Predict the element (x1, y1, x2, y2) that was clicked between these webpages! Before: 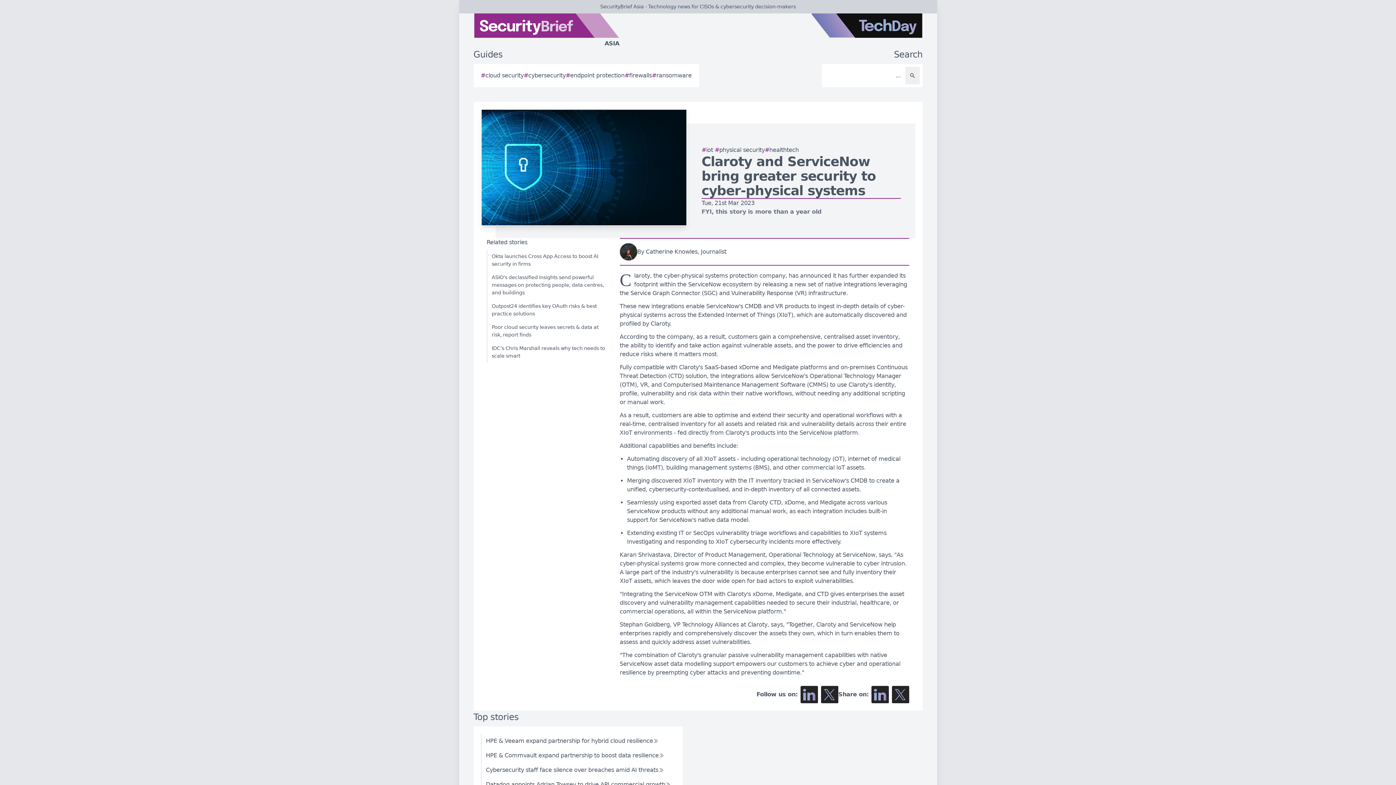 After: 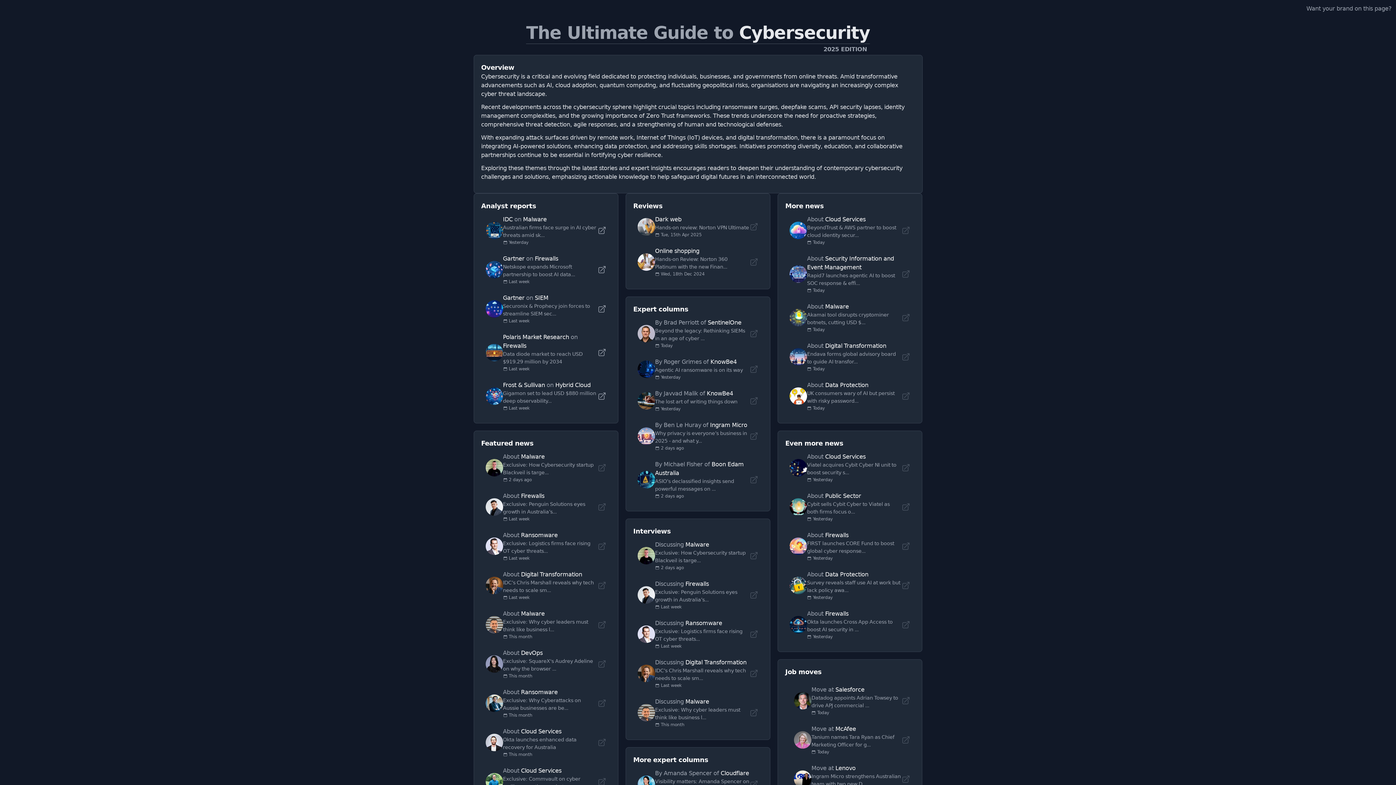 Action: bbox: (523, 71, 565, 80) label: #
cybersecurity